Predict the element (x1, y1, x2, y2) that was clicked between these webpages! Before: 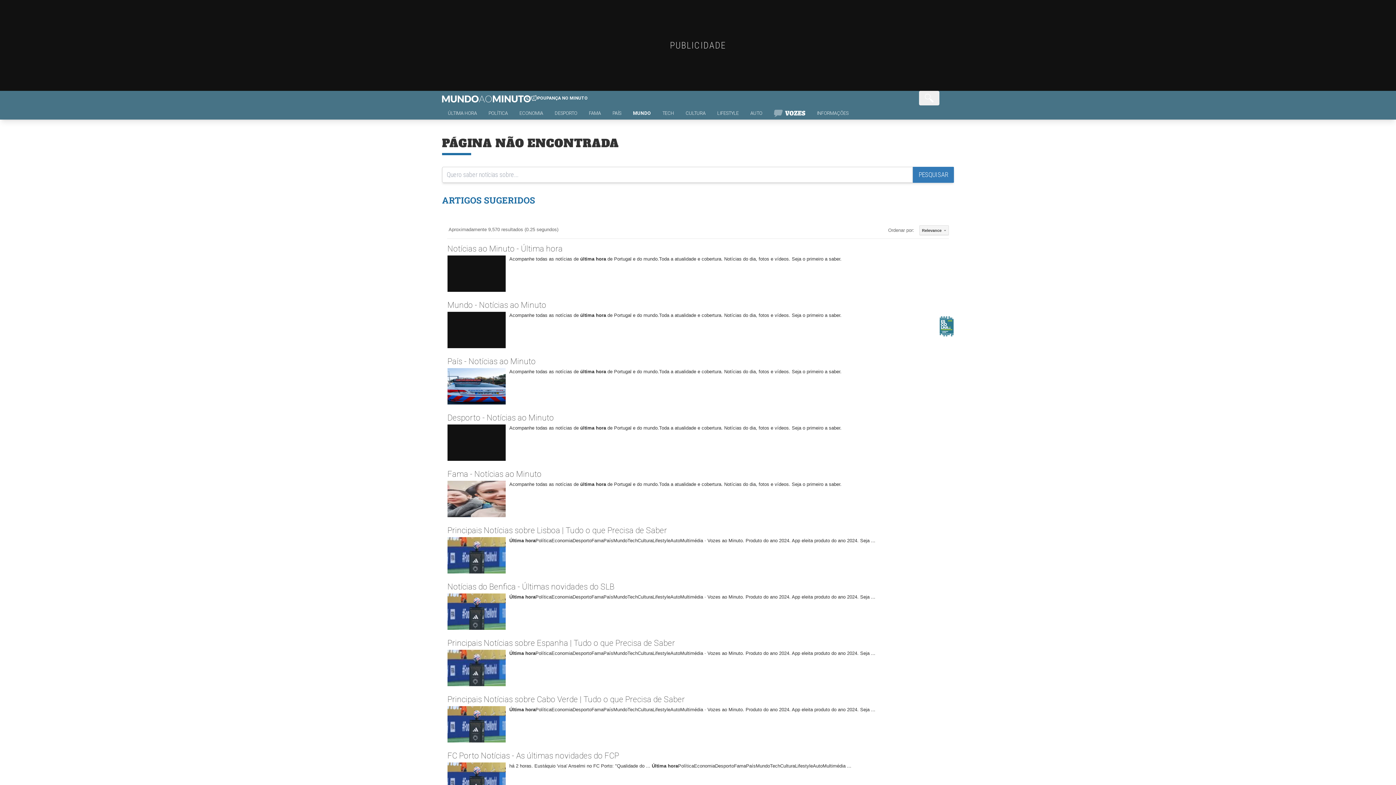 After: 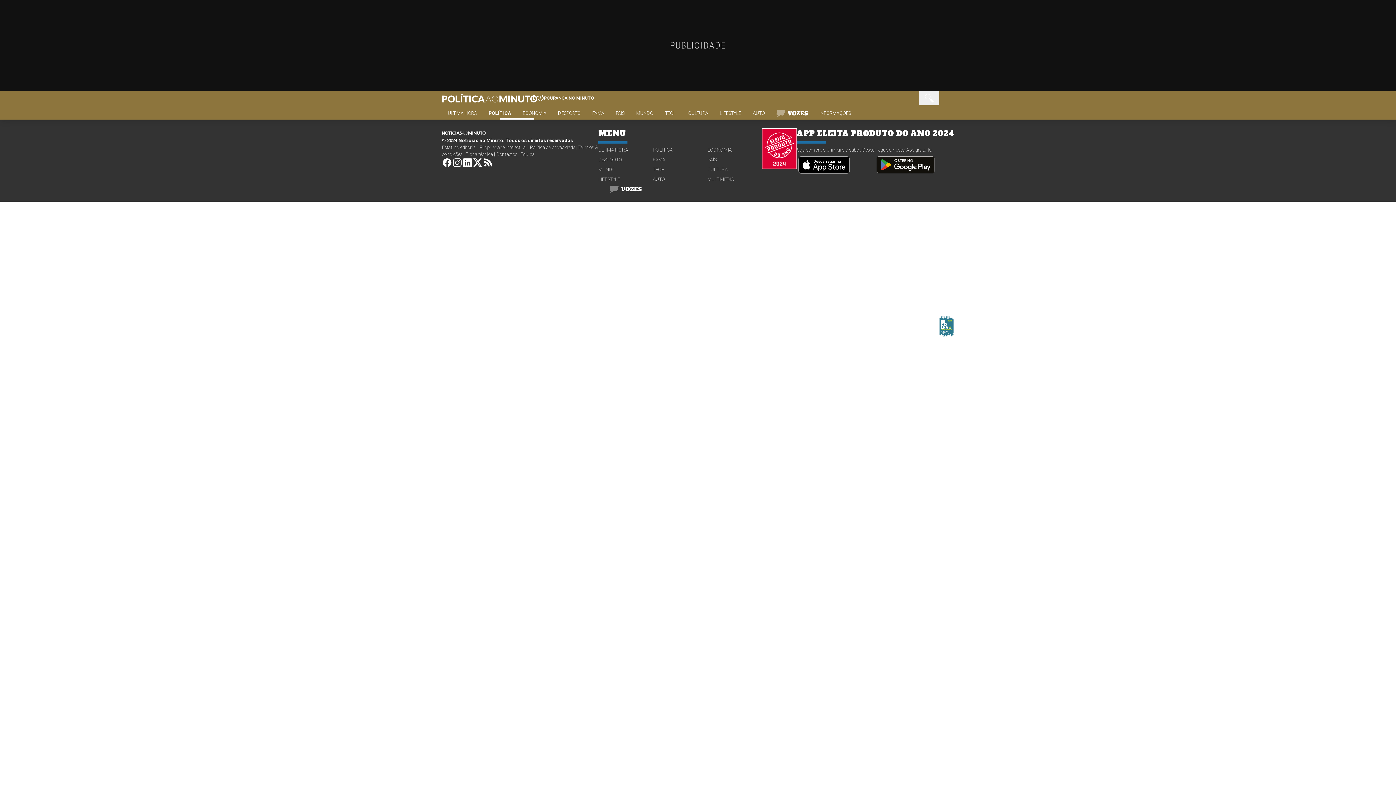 Action: label: POLÍTICA bbox: (482, 109, 513, 119)